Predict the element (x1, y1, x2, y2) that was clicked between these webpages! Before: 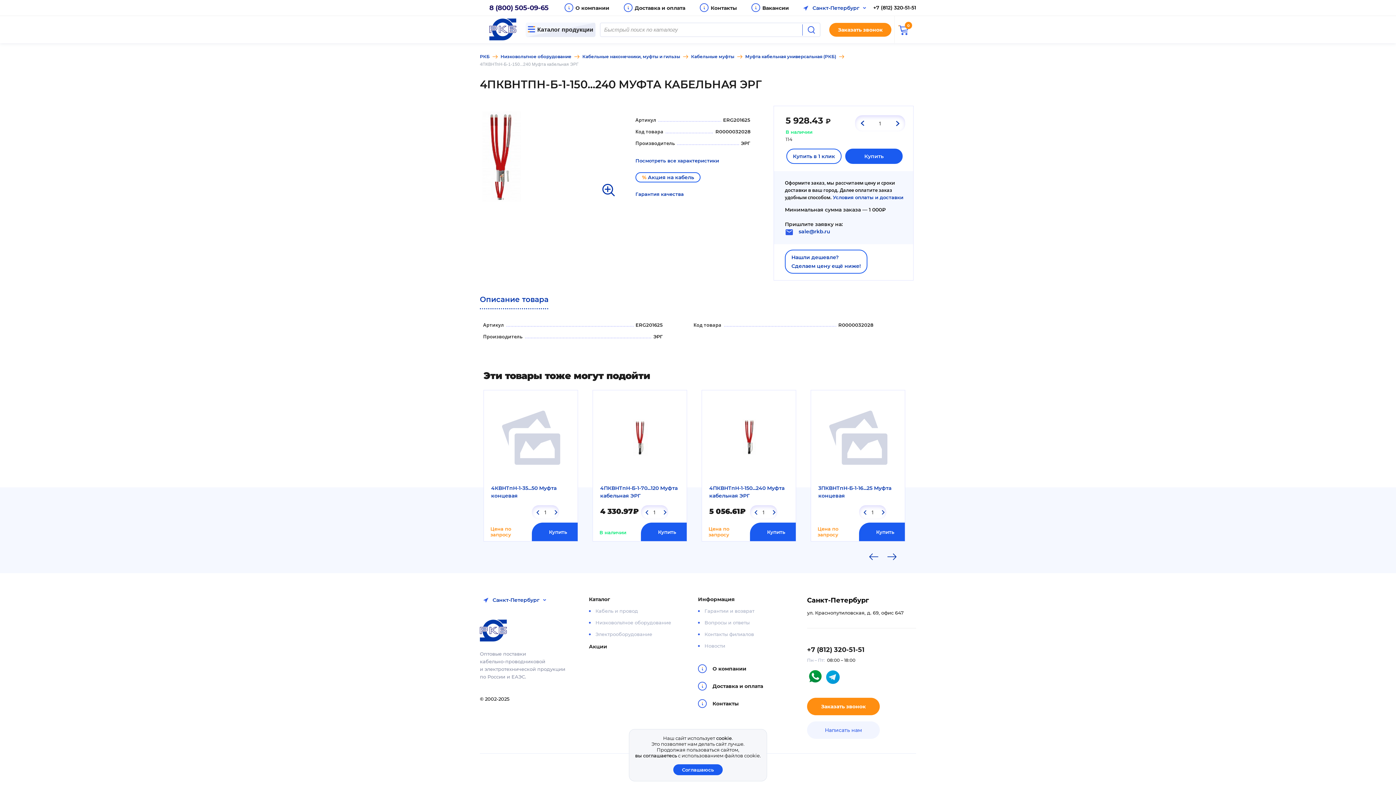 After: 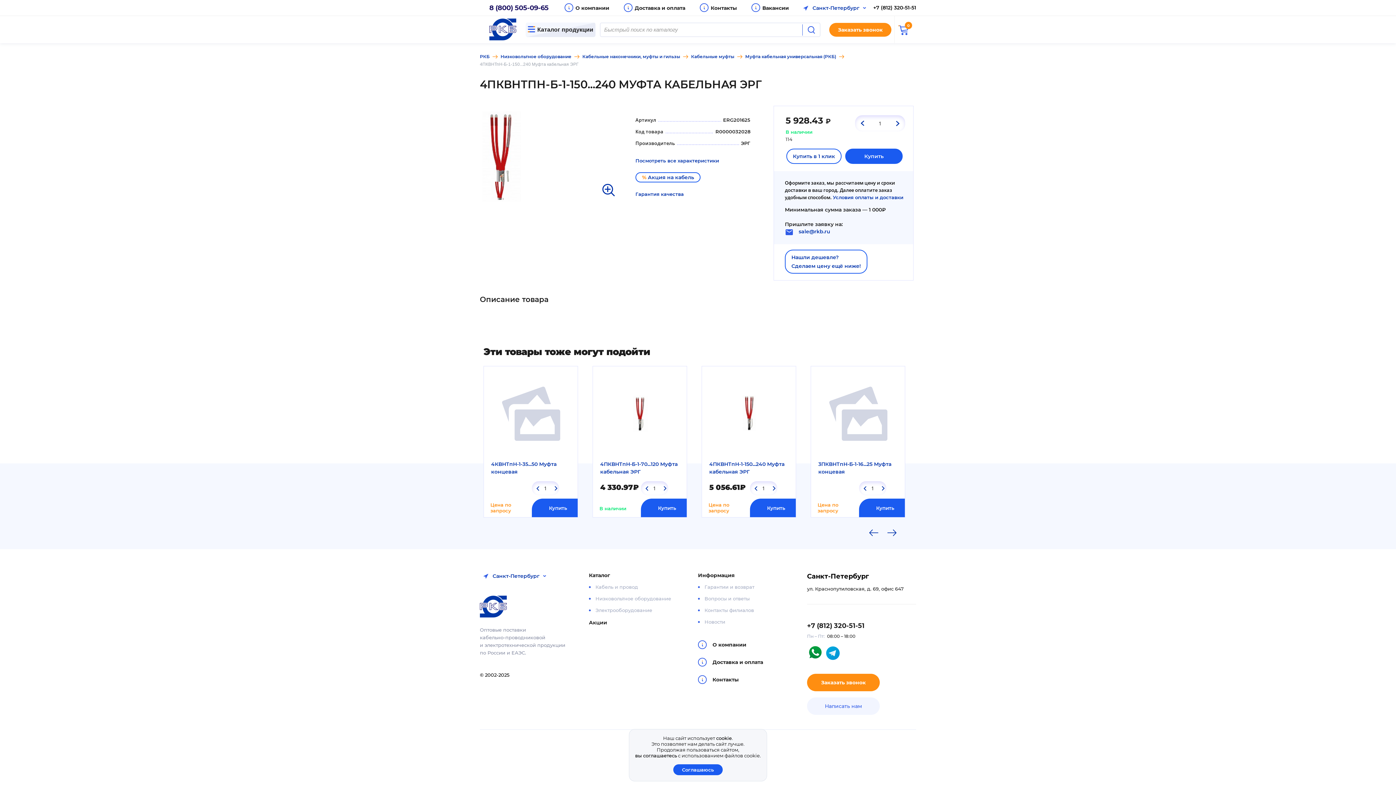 Action: label: Описание товара bbox: (480, 294, 548, 309)